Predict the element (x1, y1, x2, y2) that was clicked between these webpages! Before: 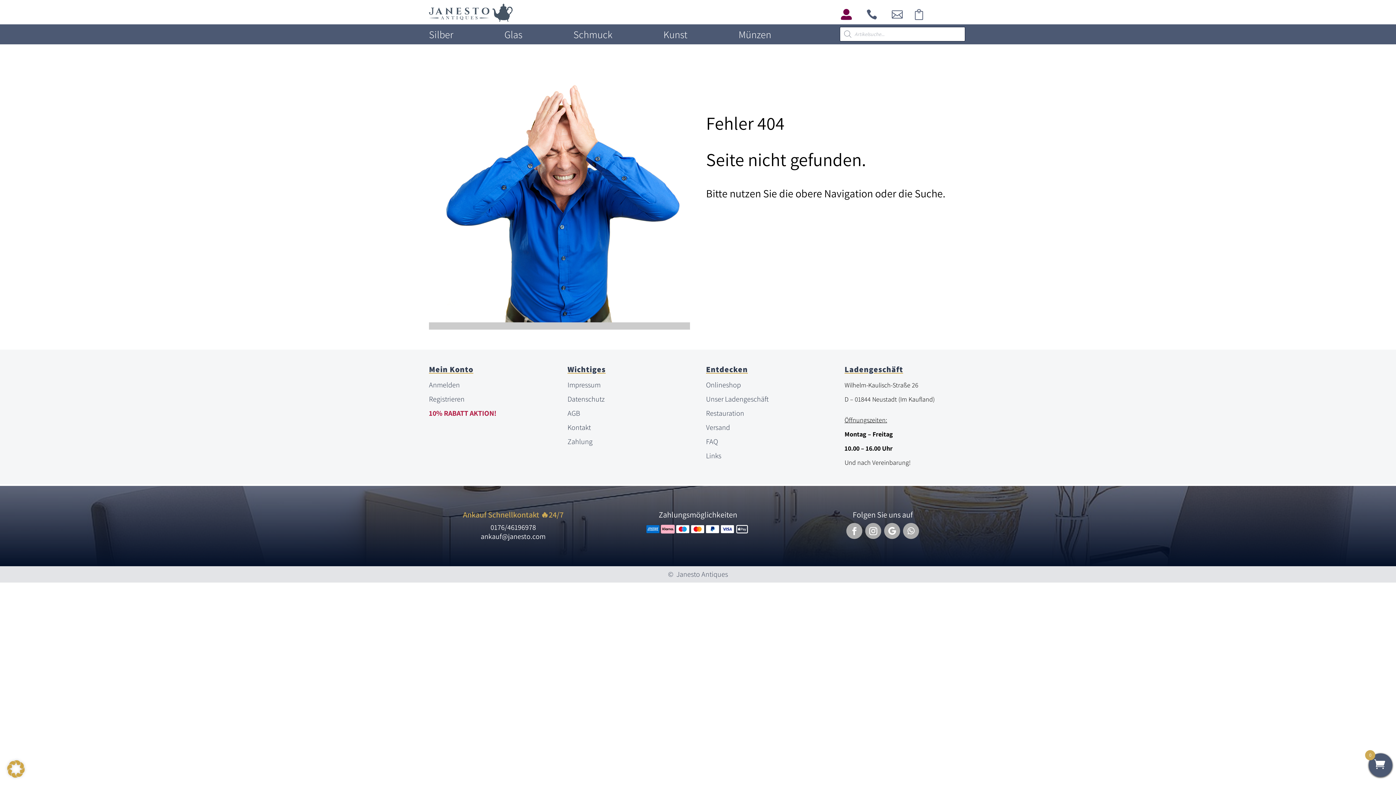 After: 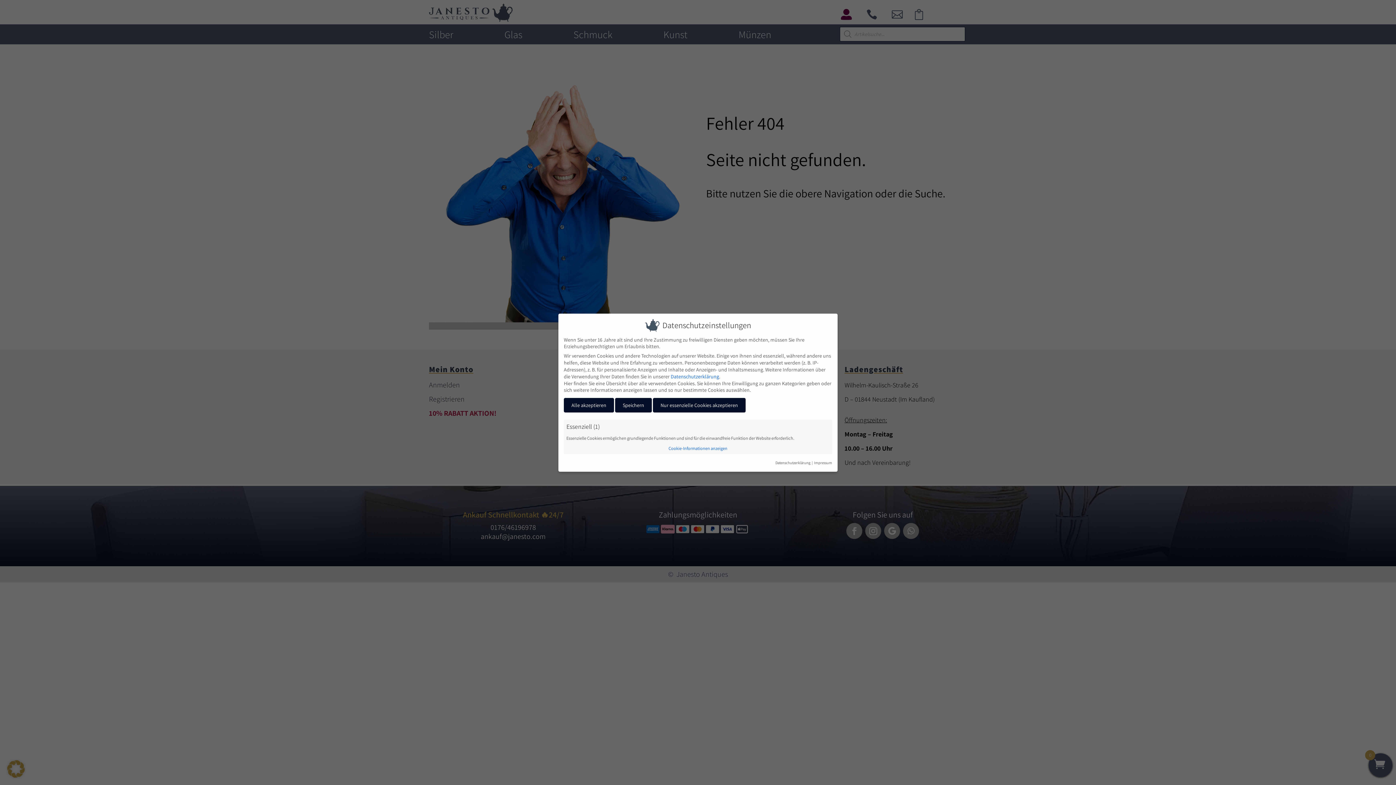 Action: bbox: (7, 772, 24, 780)